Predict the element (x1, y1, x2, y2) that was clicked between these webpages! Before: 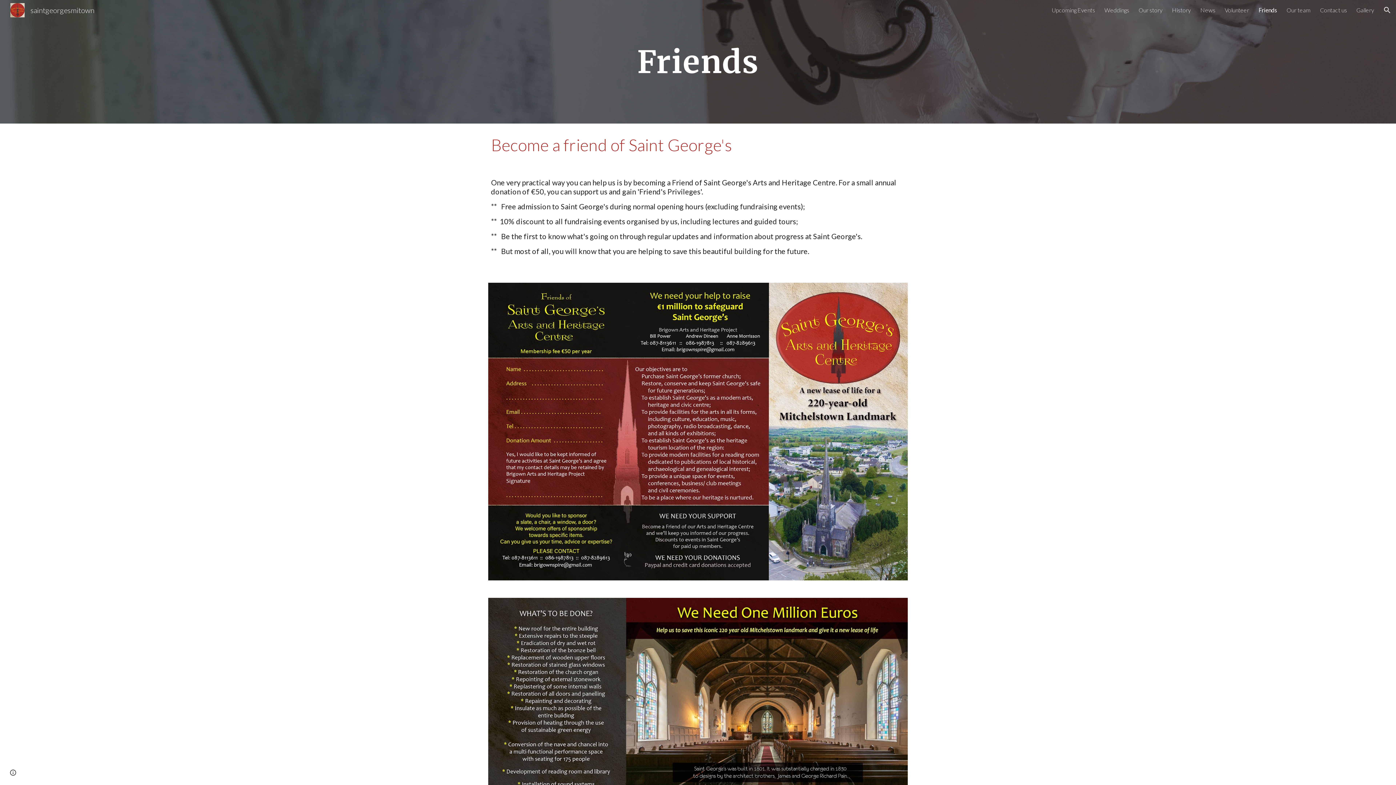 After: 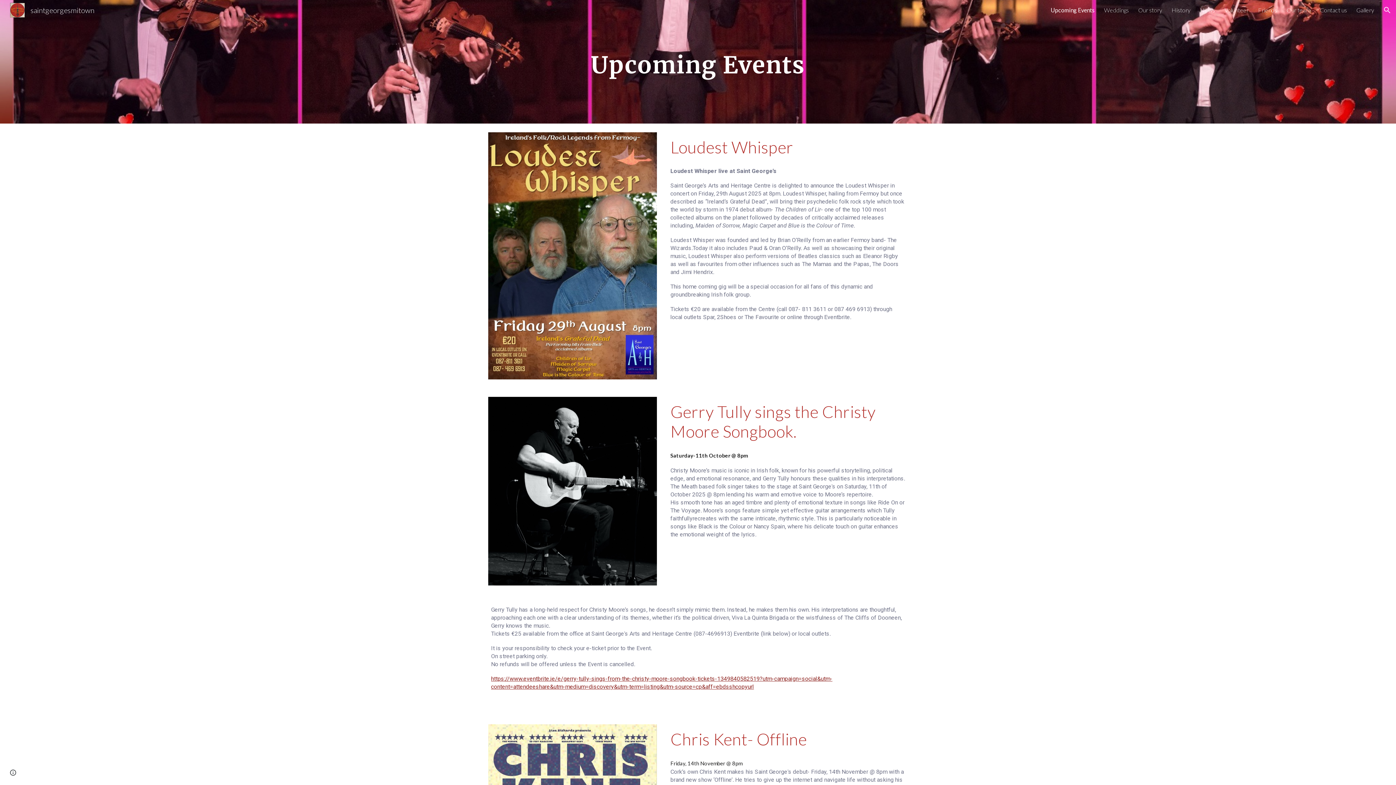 Action: label: saintgeorgesmitown bbox: (5, 4, 98, 13)